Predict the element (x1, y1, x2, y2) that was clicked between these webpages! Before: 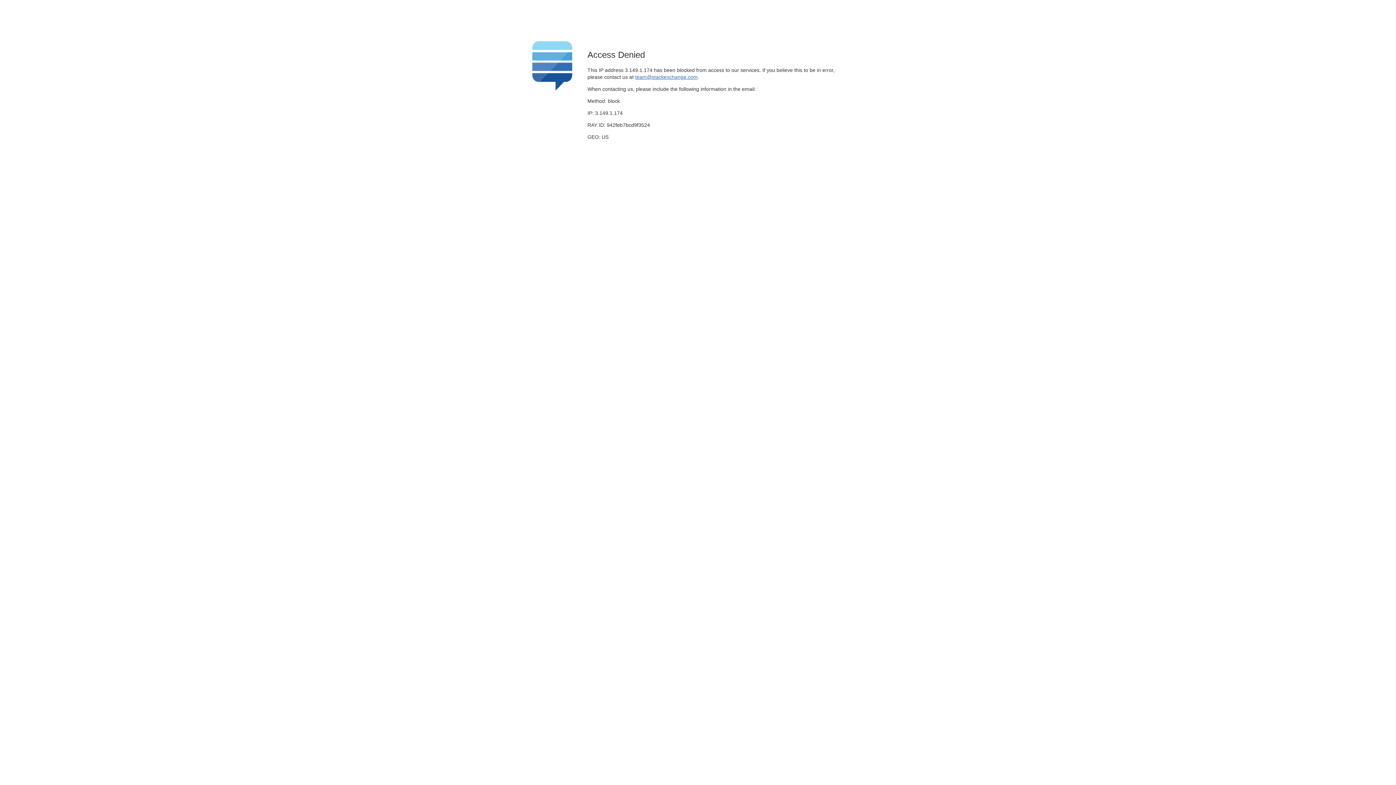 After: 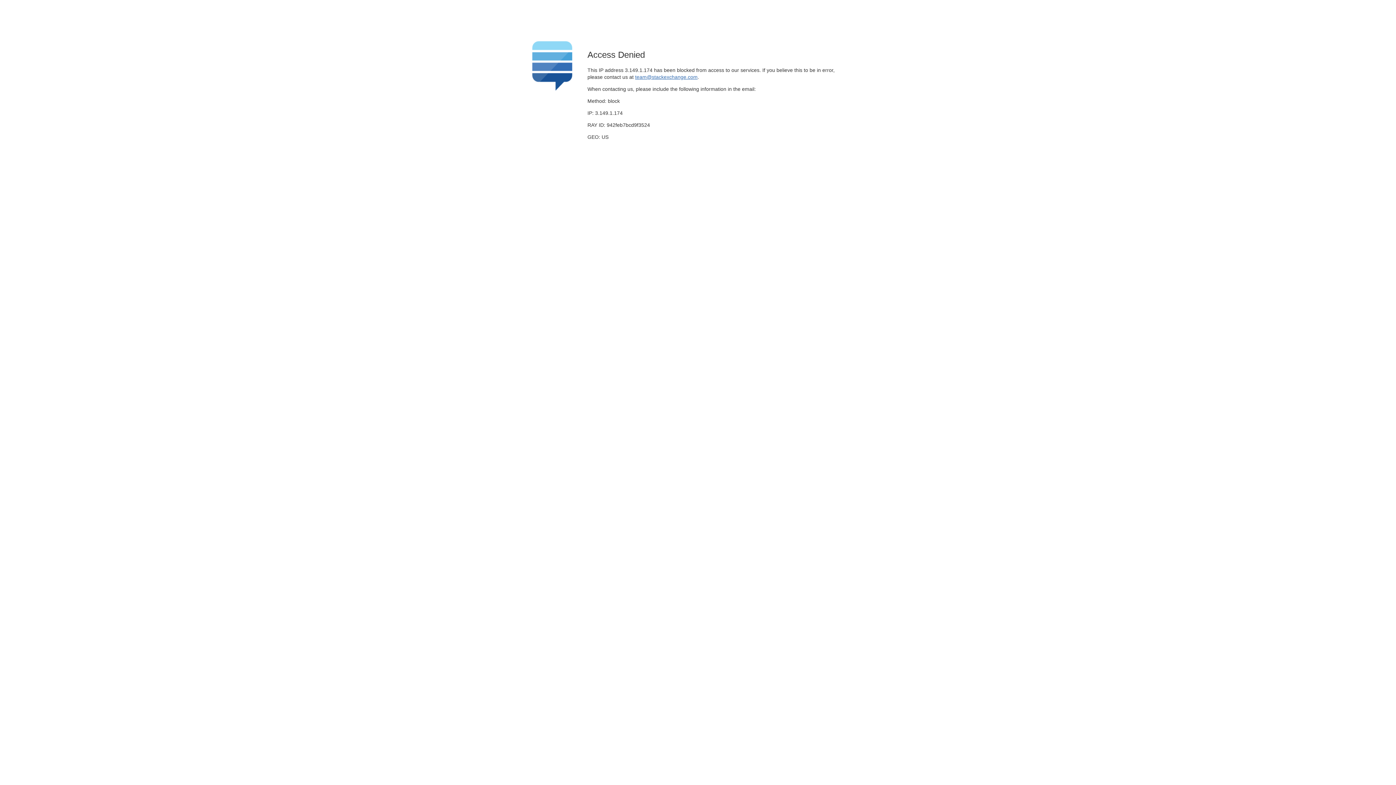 Action: bbox: (635, 74, 697, 79) label: team@stackexchange.com